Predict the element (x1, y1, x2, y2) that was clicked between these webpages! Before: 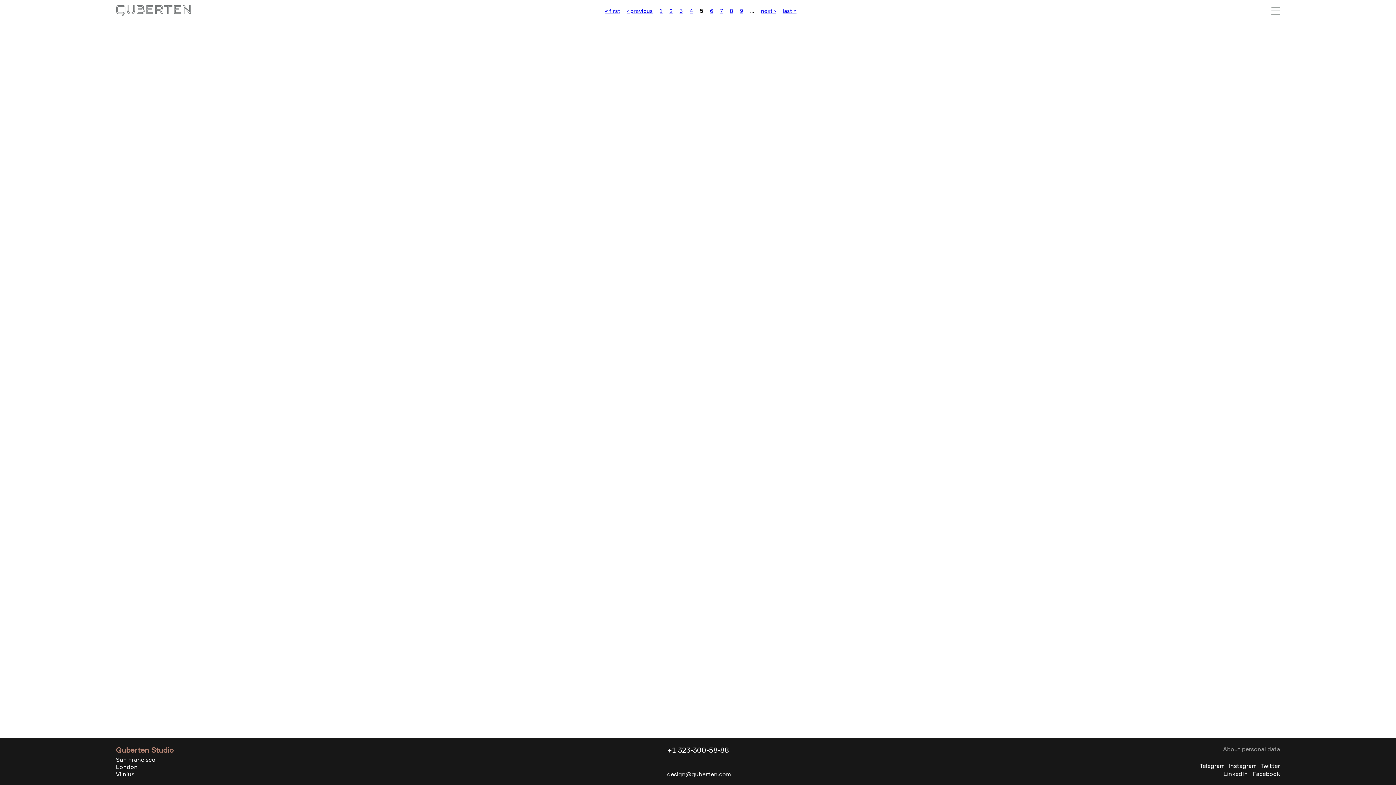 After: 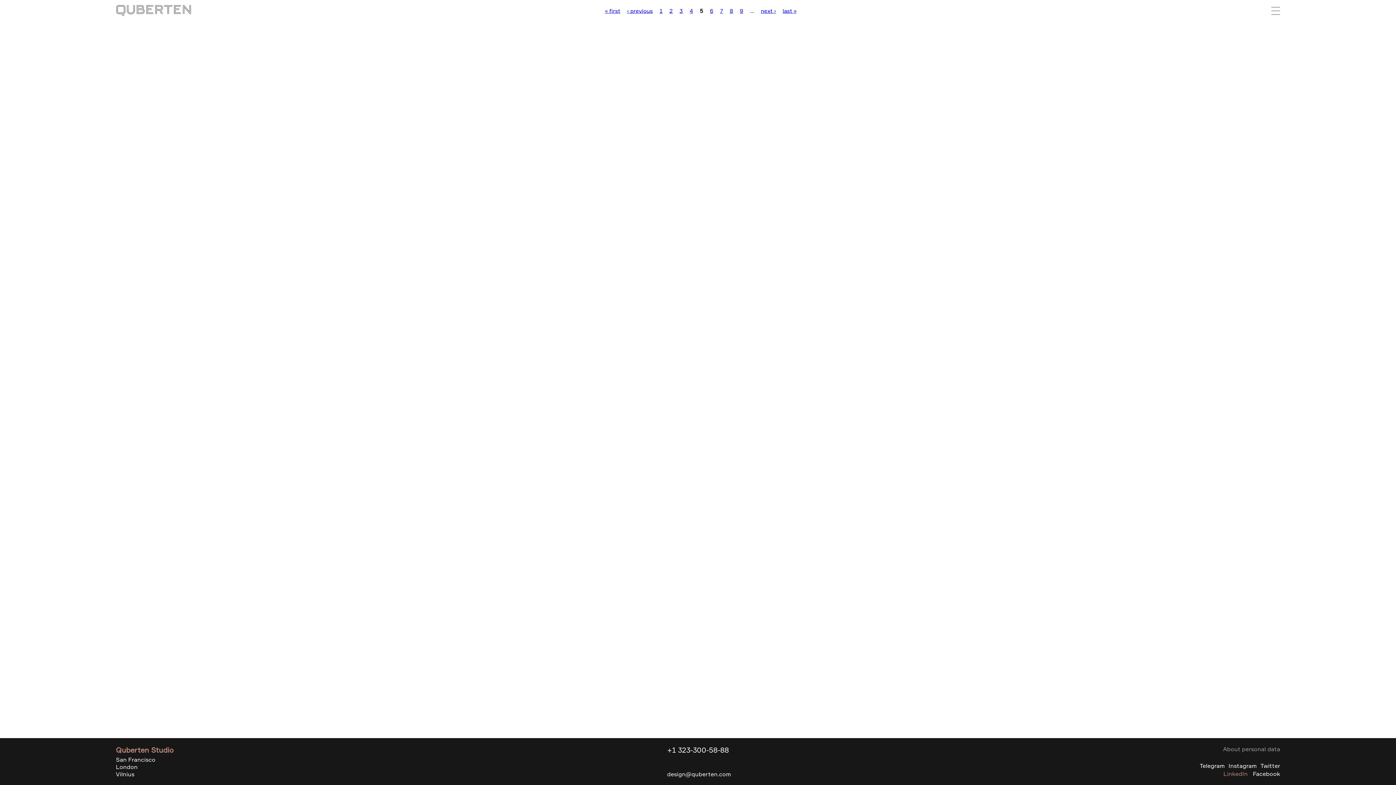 Action: bbox: (1223, 770, 1248, 777) label: LinkedIn